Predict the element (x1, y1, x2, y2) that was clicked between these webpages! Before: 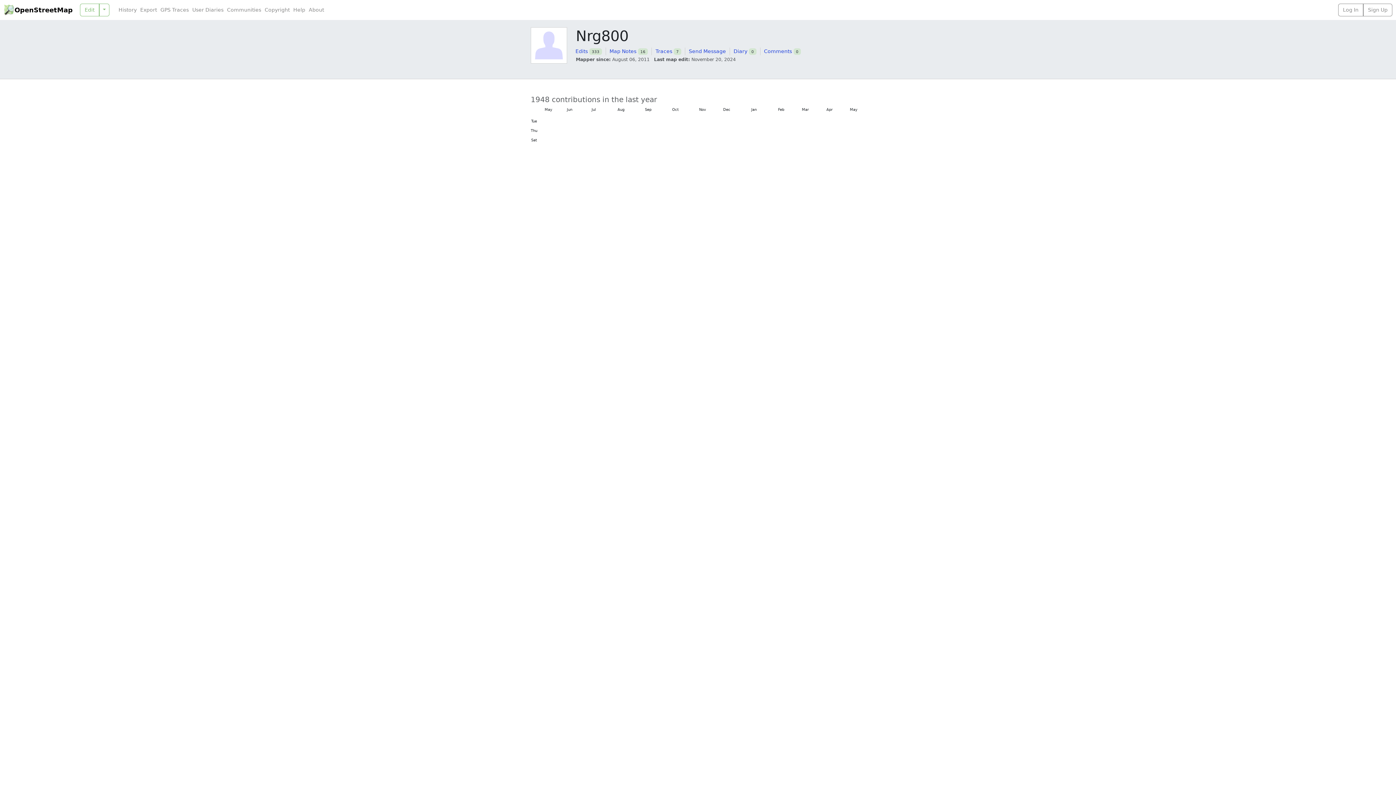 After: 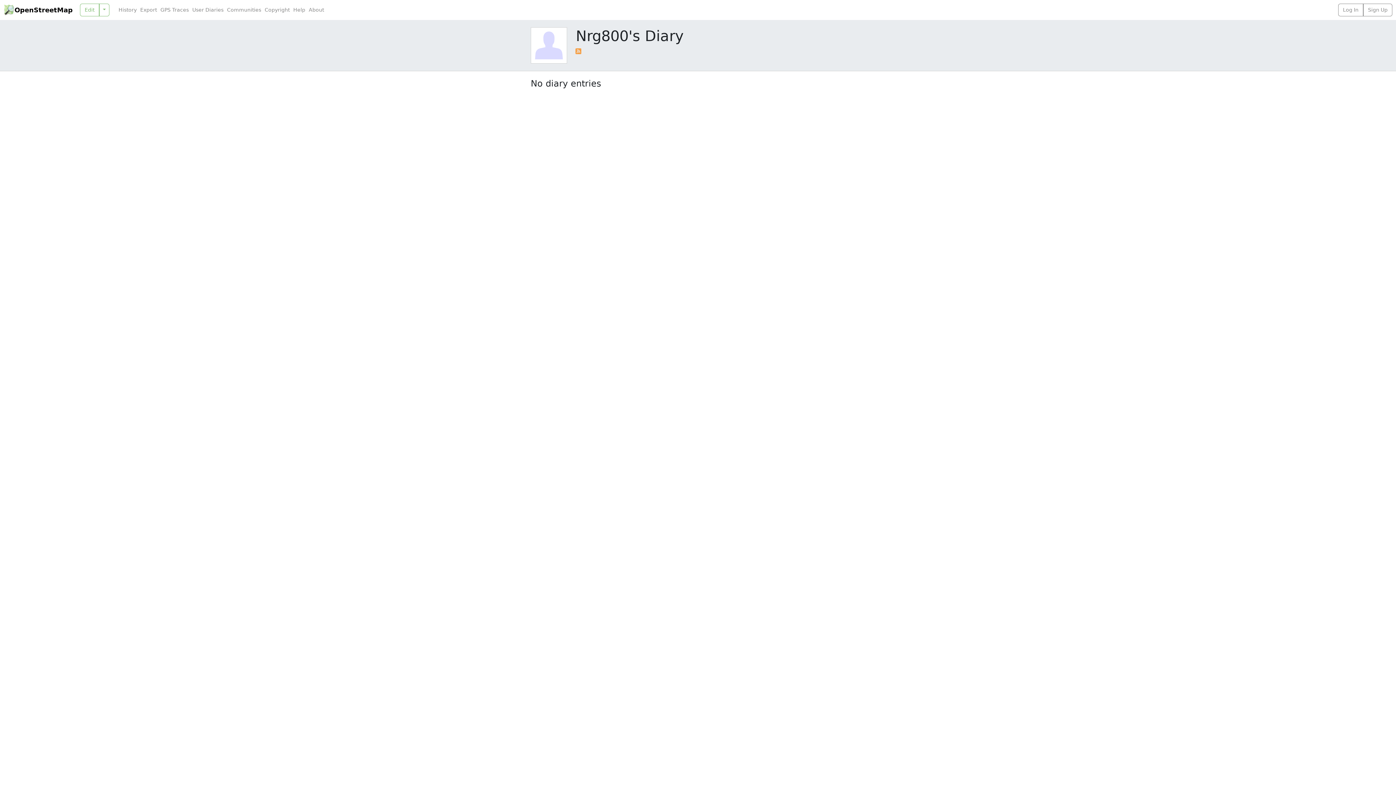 Action: bbox: (733, 48, 747, 54) label: Diary